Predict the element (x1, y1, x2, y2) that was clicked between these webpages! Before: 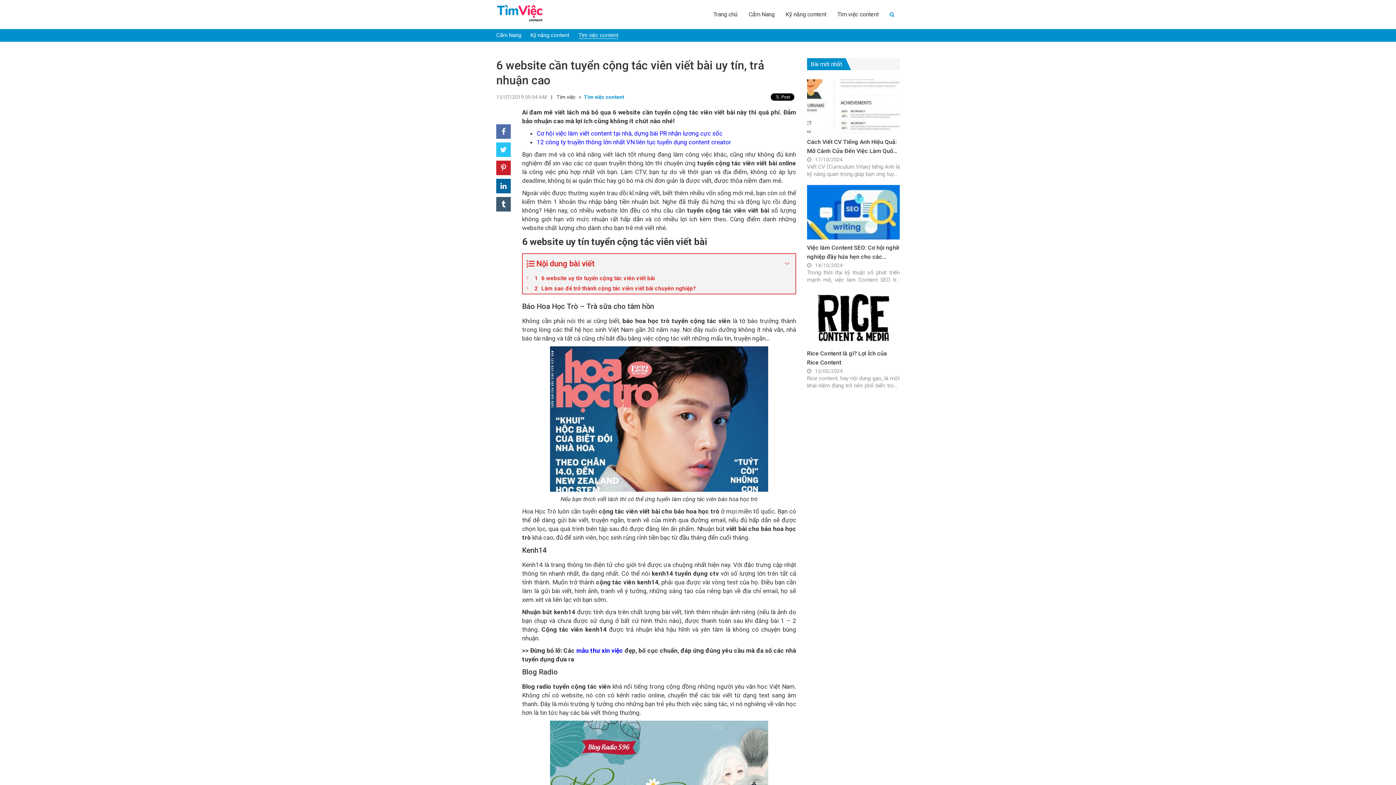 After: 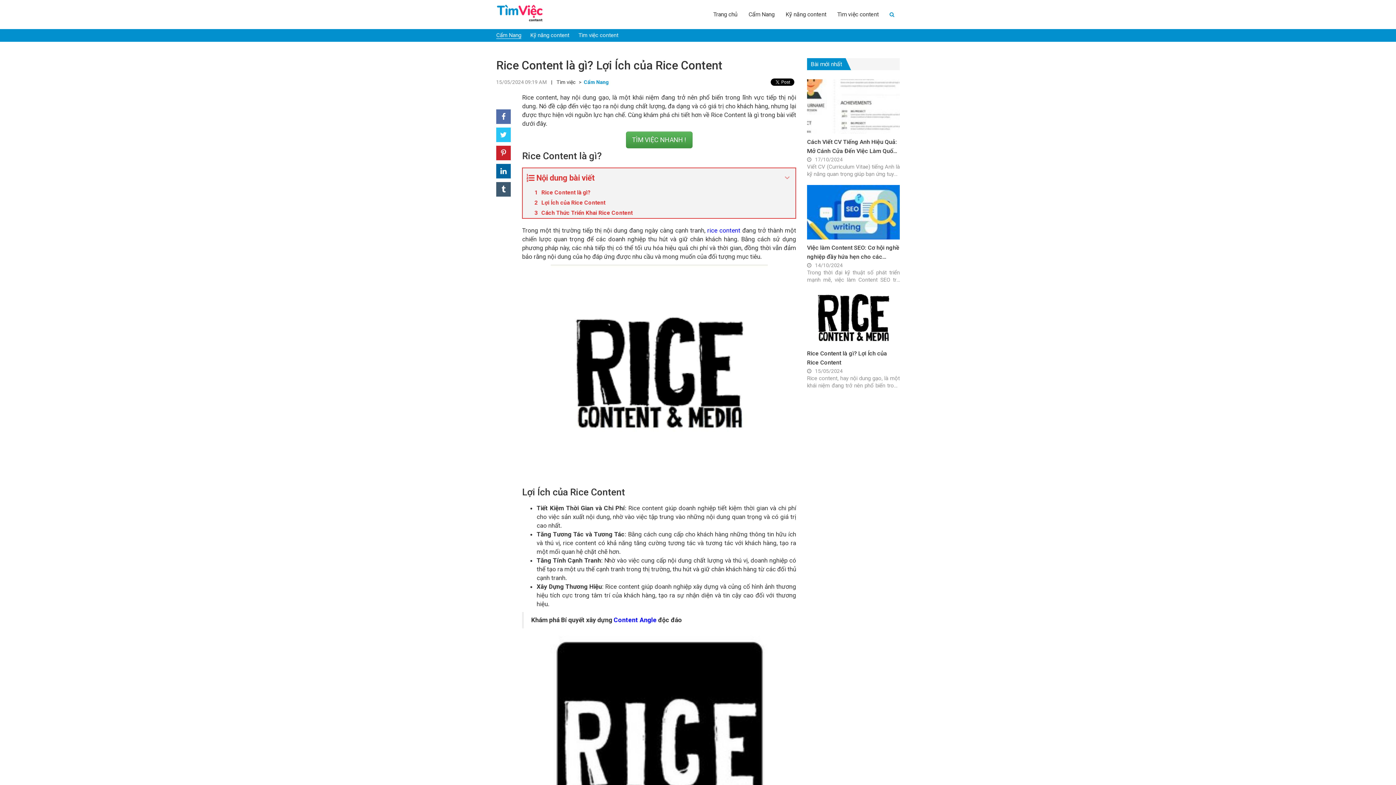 Action: bbox: (807, 314, 900, 320)